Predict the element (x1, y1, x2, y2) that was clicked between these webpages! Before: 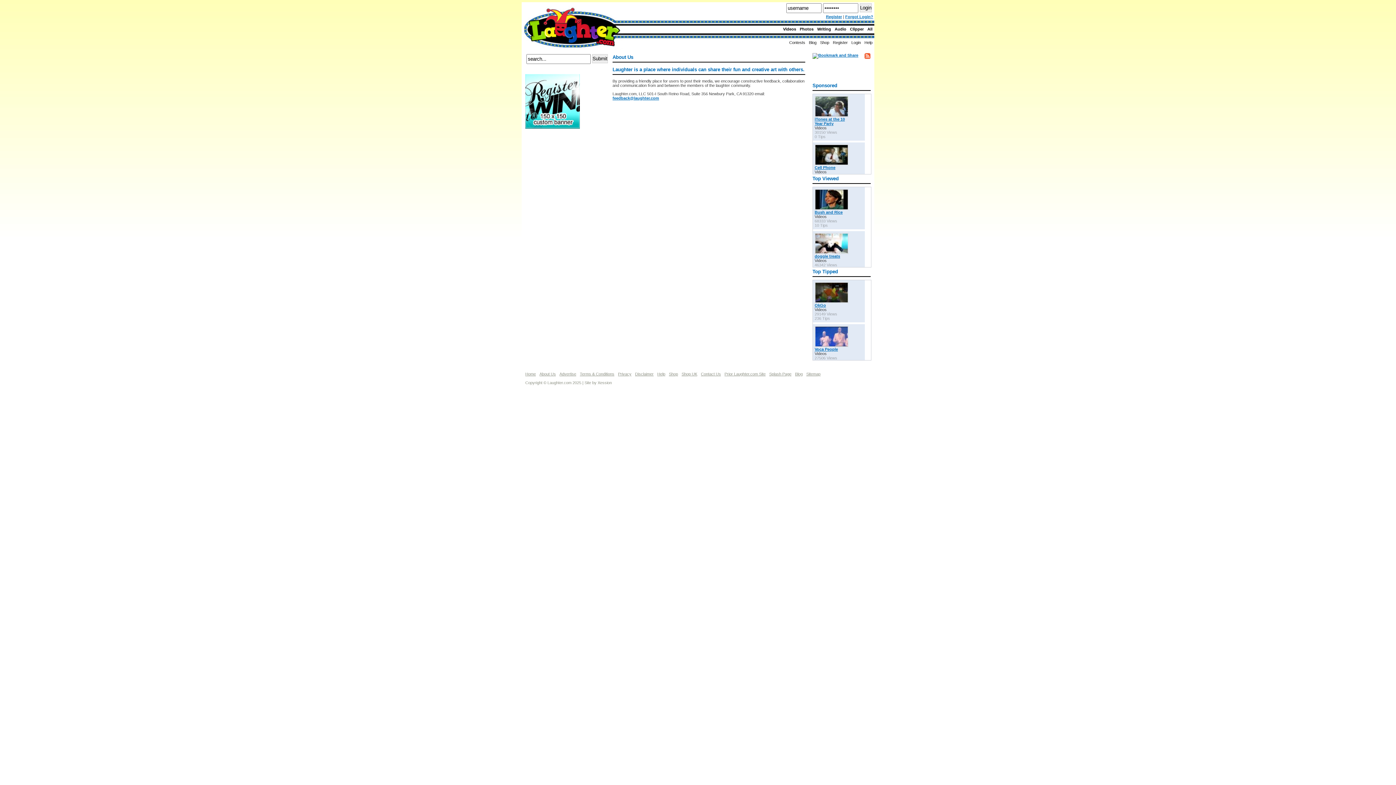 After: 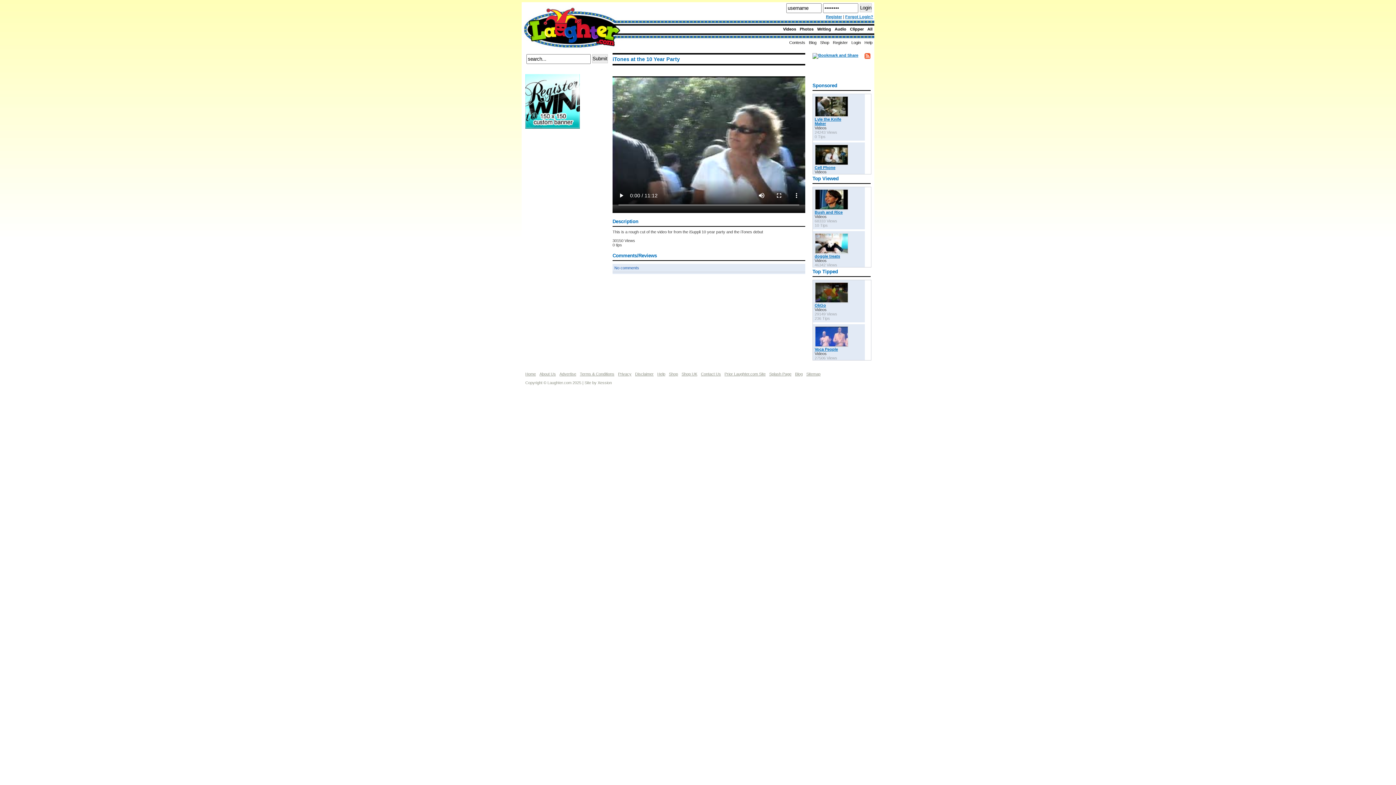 Action: label: iTones at the 10 Year Party bbox: (814, 117, 845, 125)